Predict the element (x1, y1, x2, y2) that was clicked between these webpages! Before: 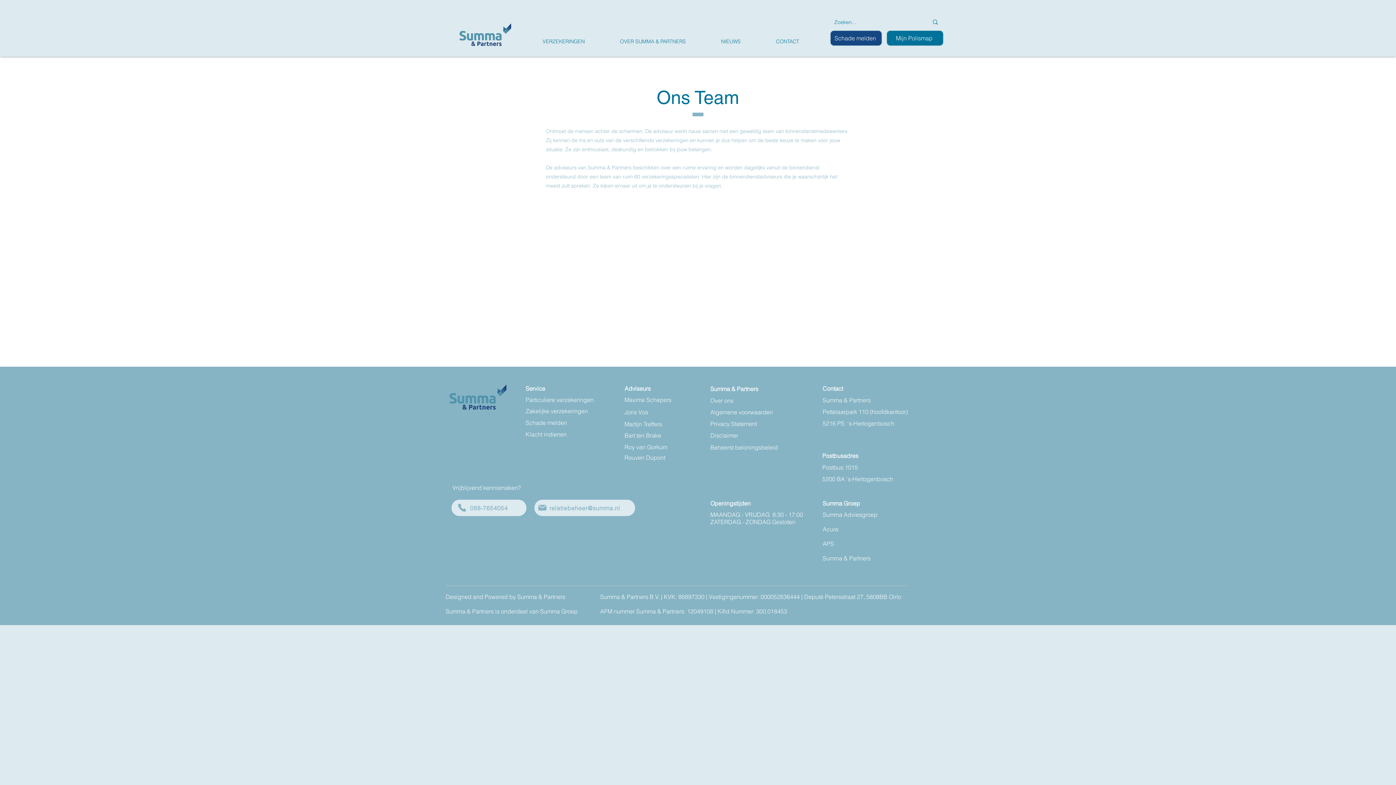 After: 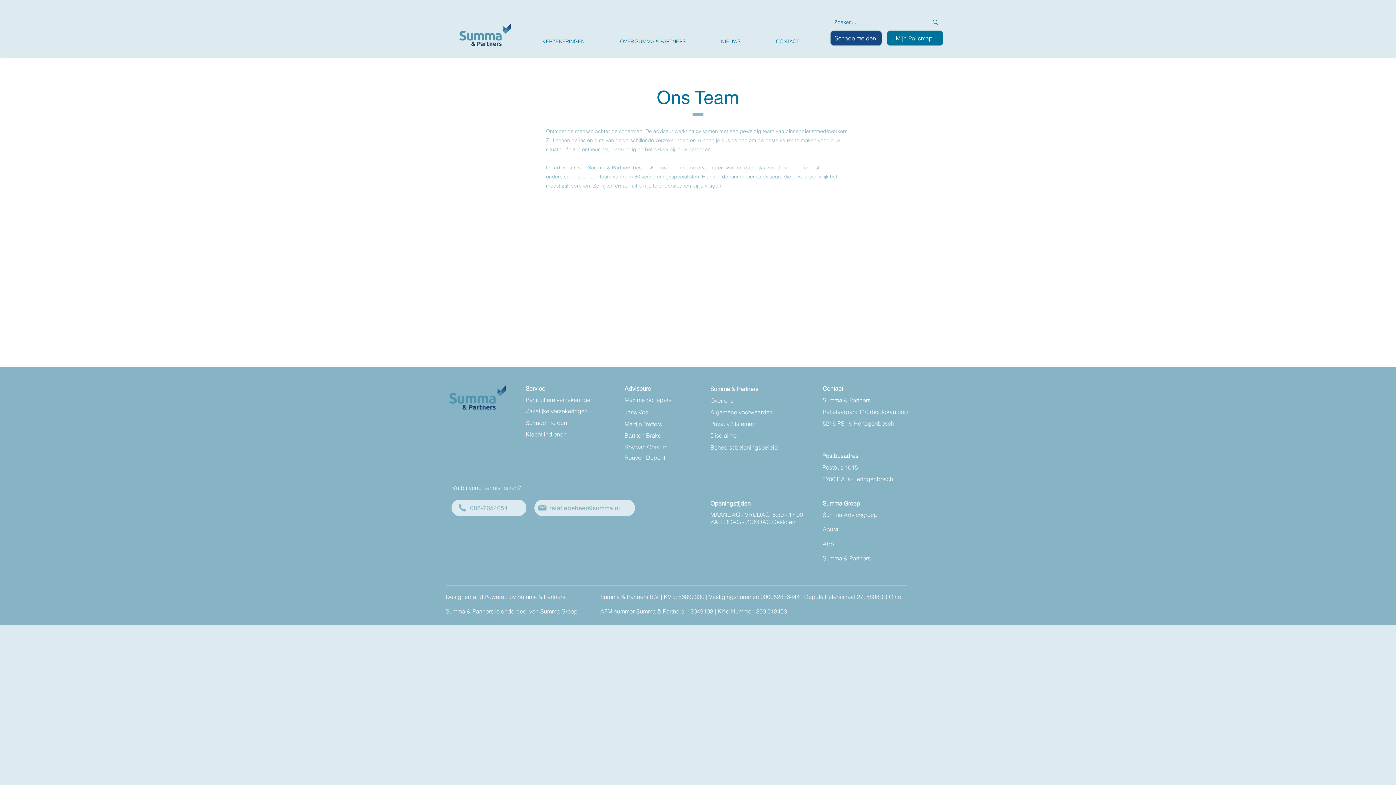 Action: label: Phone bbox: (457, 503, 466, 512)